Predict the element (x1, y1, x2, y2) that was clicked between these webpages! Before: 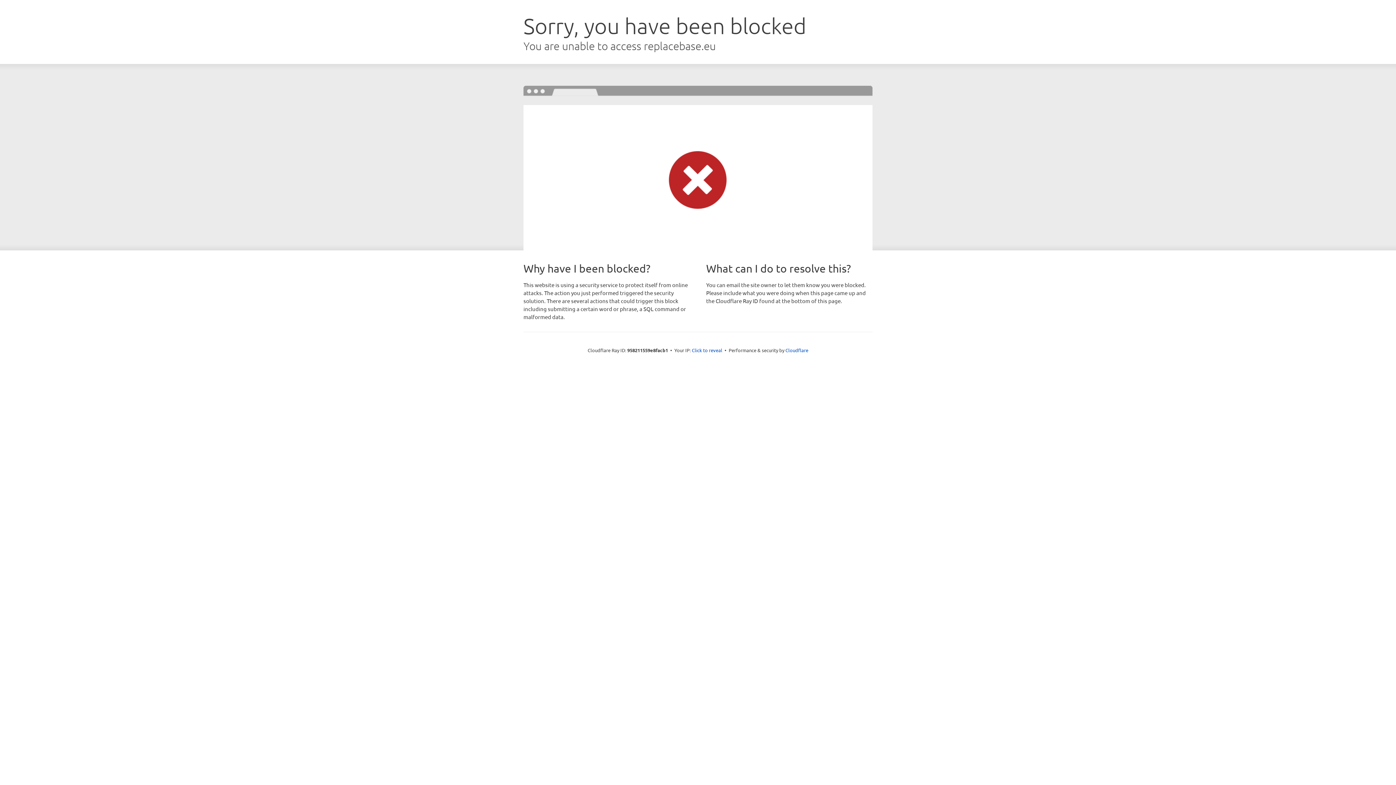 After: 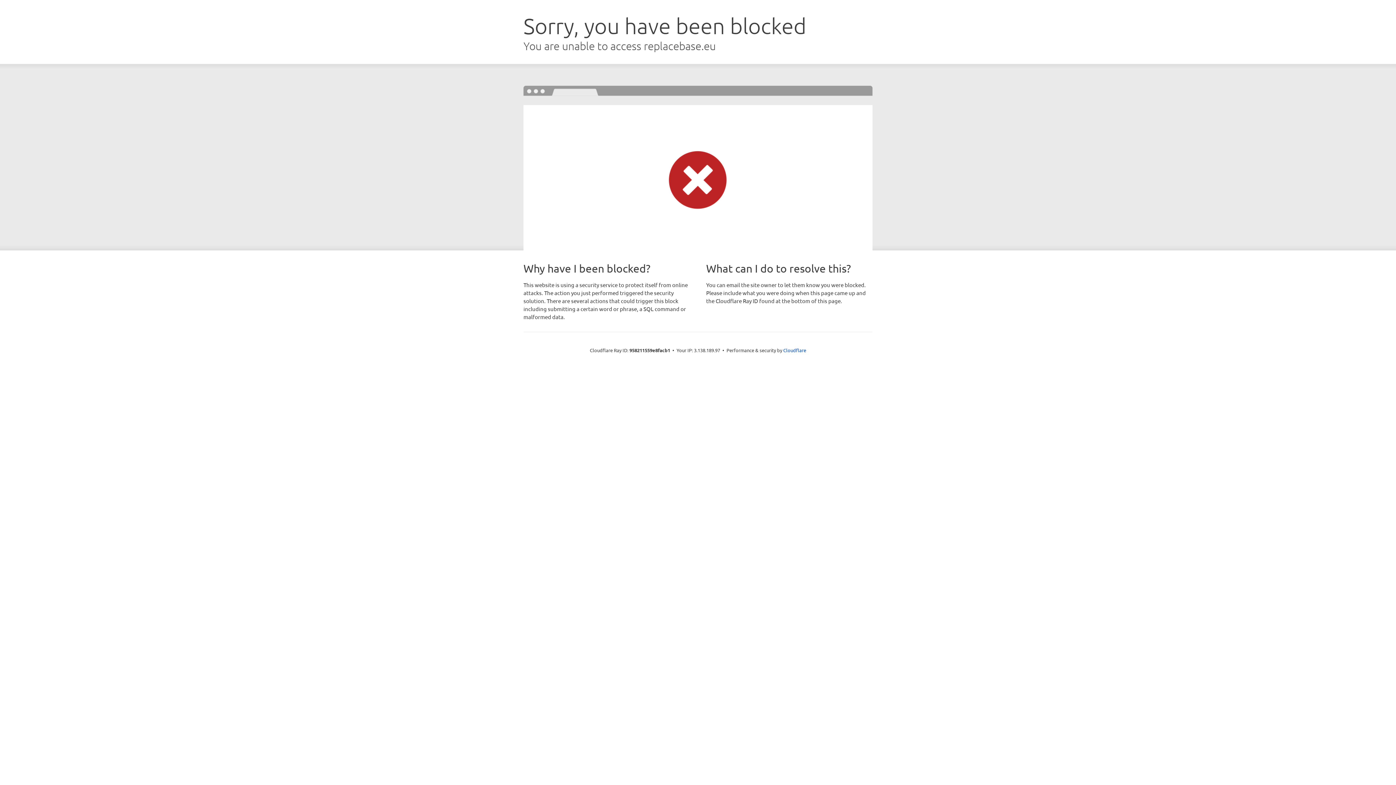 Action: bbox: (692, 346, 722, 353) label: Click to reveal